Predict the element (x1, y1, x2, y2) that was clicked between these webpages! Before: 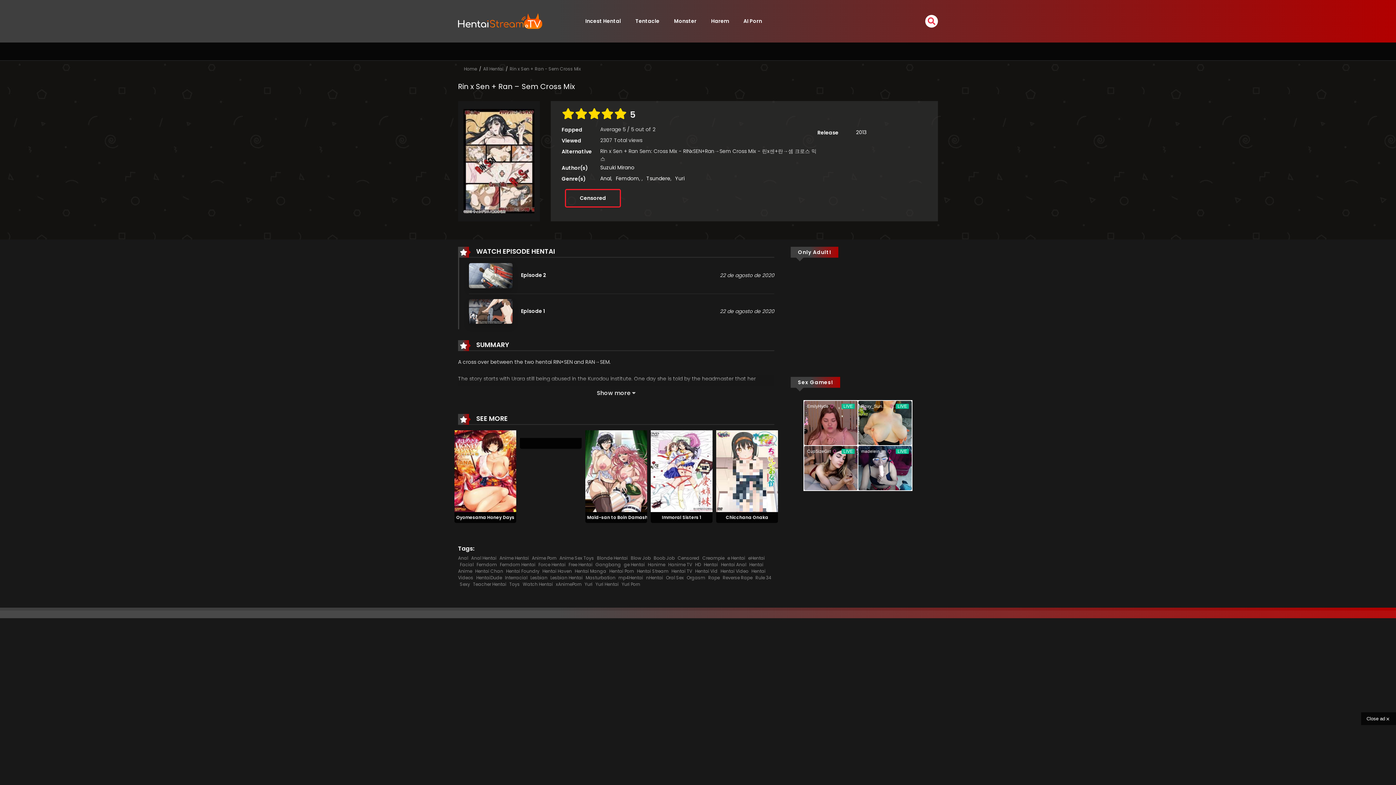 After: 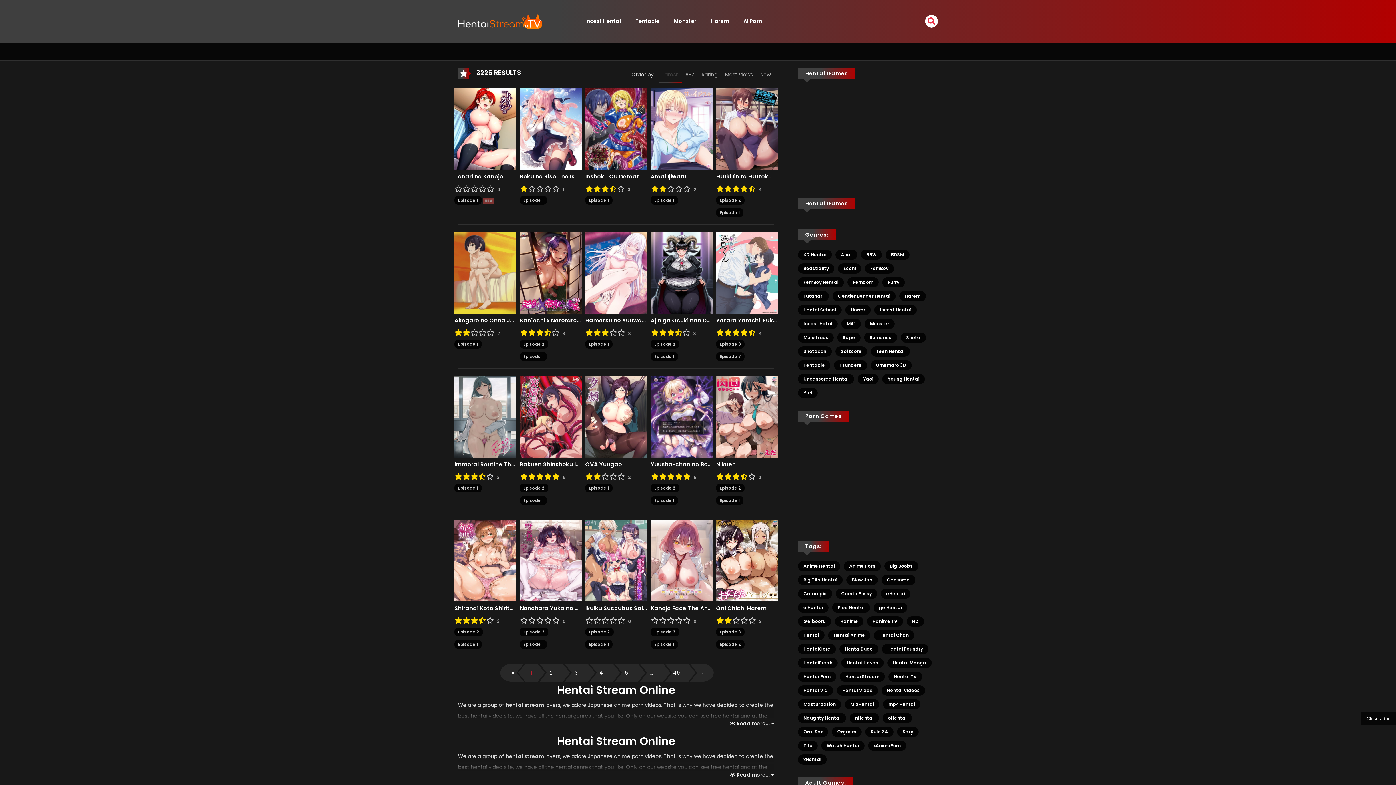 Action: label: Hentai Video bbox: (720, 568, 748, 574)